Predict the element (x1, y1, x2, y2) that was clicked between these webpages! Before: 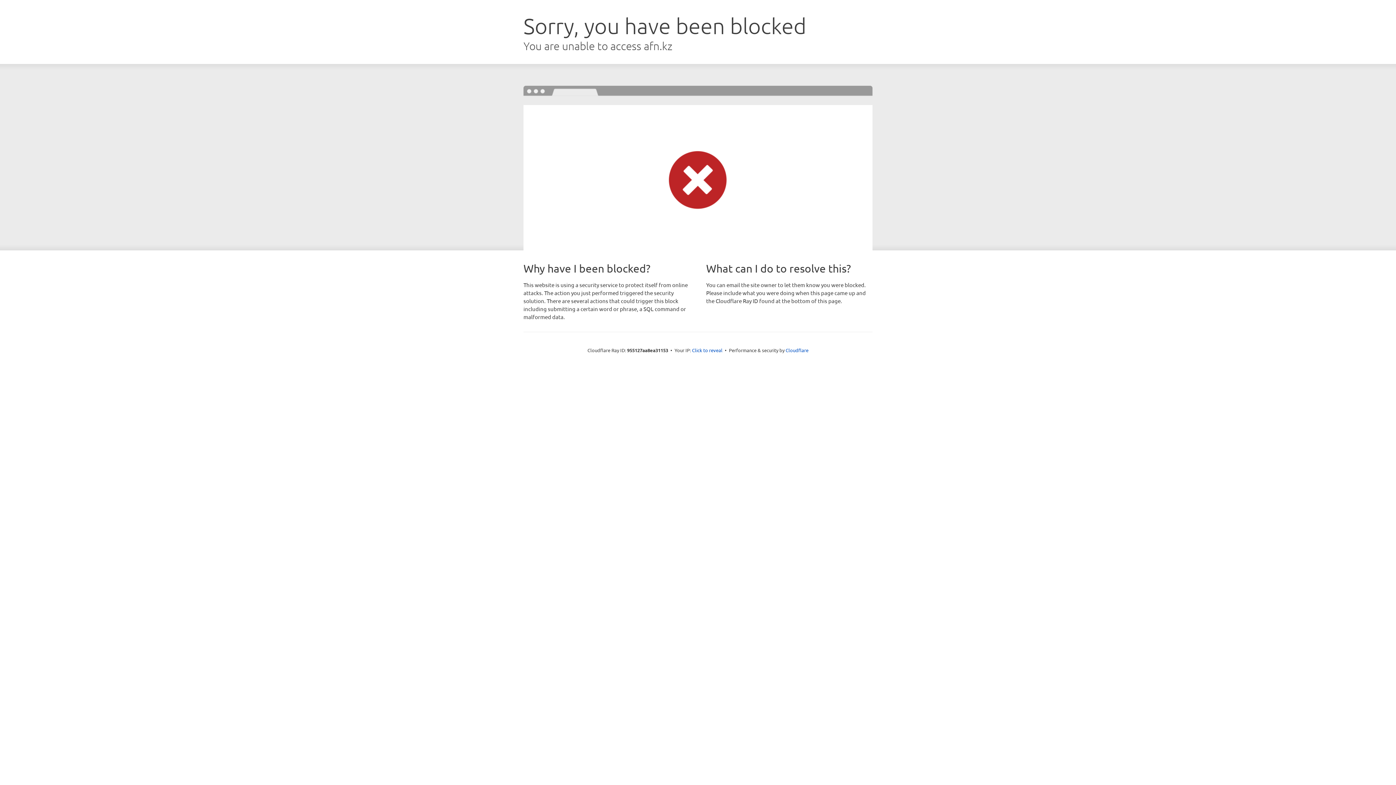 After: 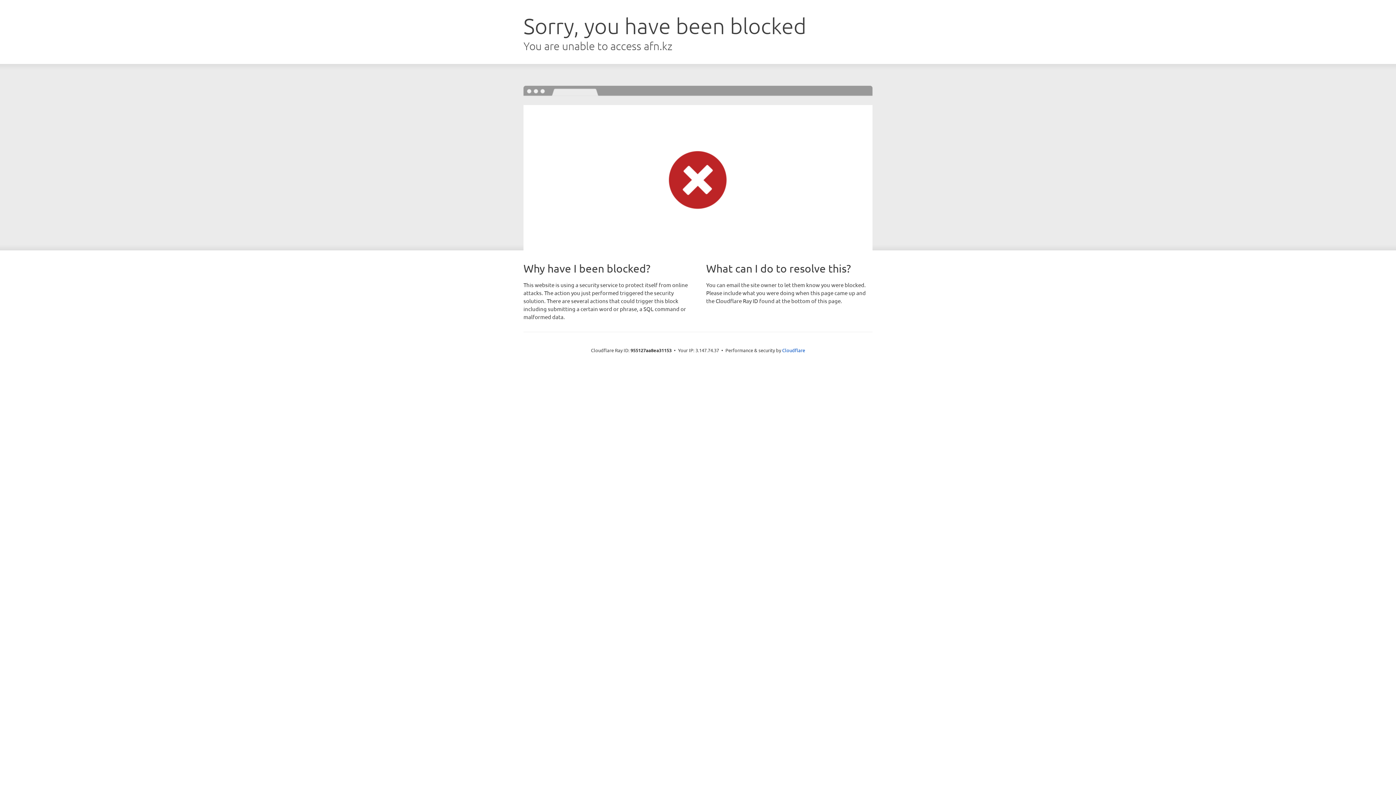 Action: label: Click to reveal bbox: (692, 346, 722, 353)